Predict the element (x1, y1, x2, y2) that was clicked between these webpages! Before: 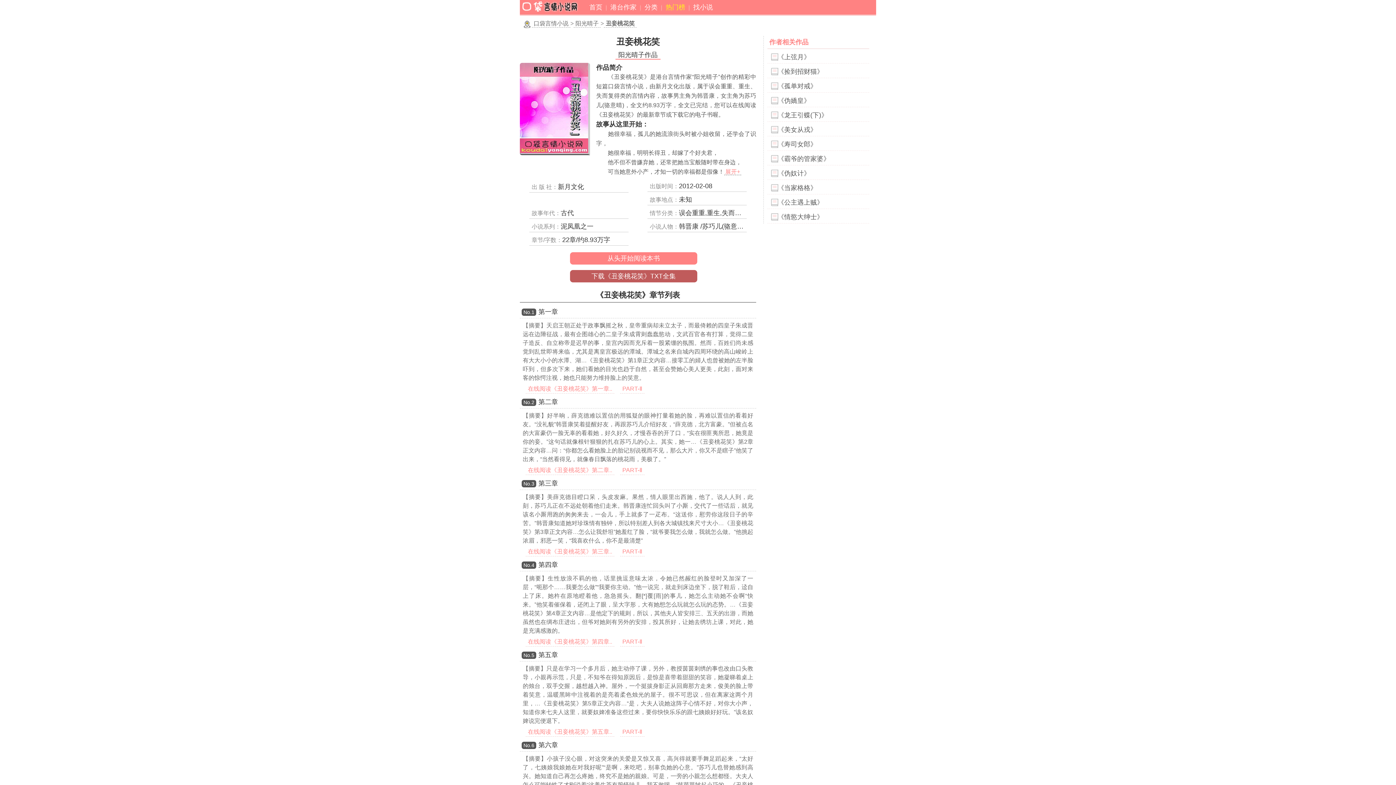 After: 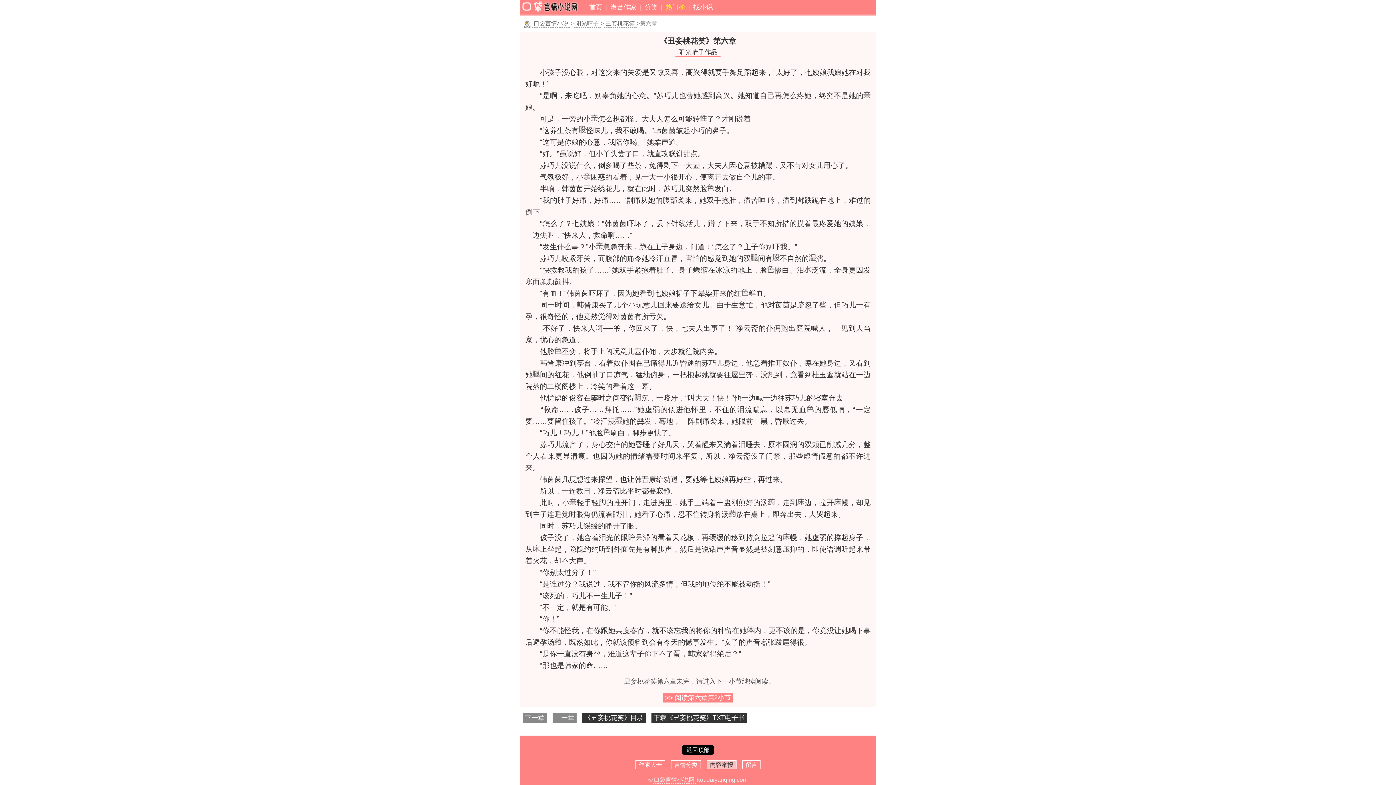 Action: label: 第六章 bbox: (538, 741, 558, 749)